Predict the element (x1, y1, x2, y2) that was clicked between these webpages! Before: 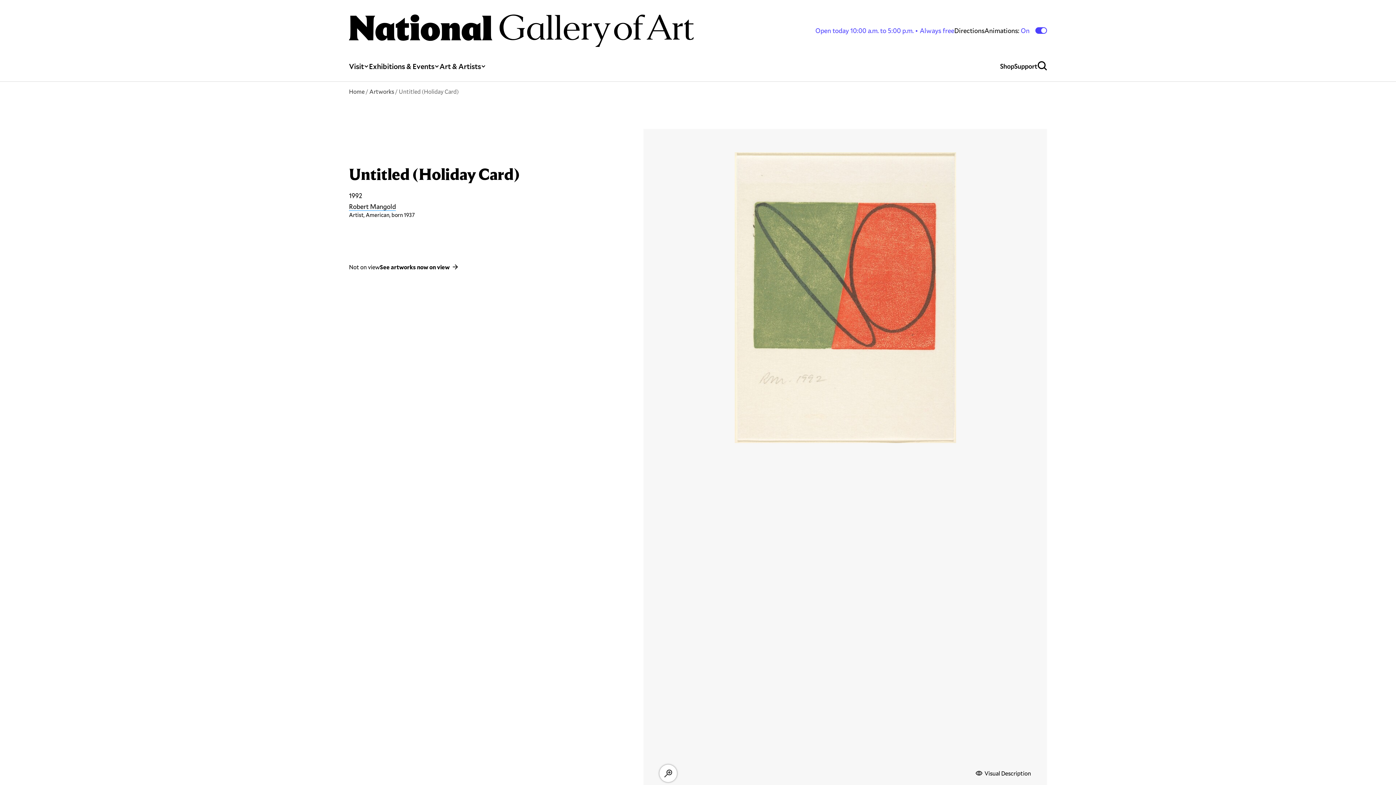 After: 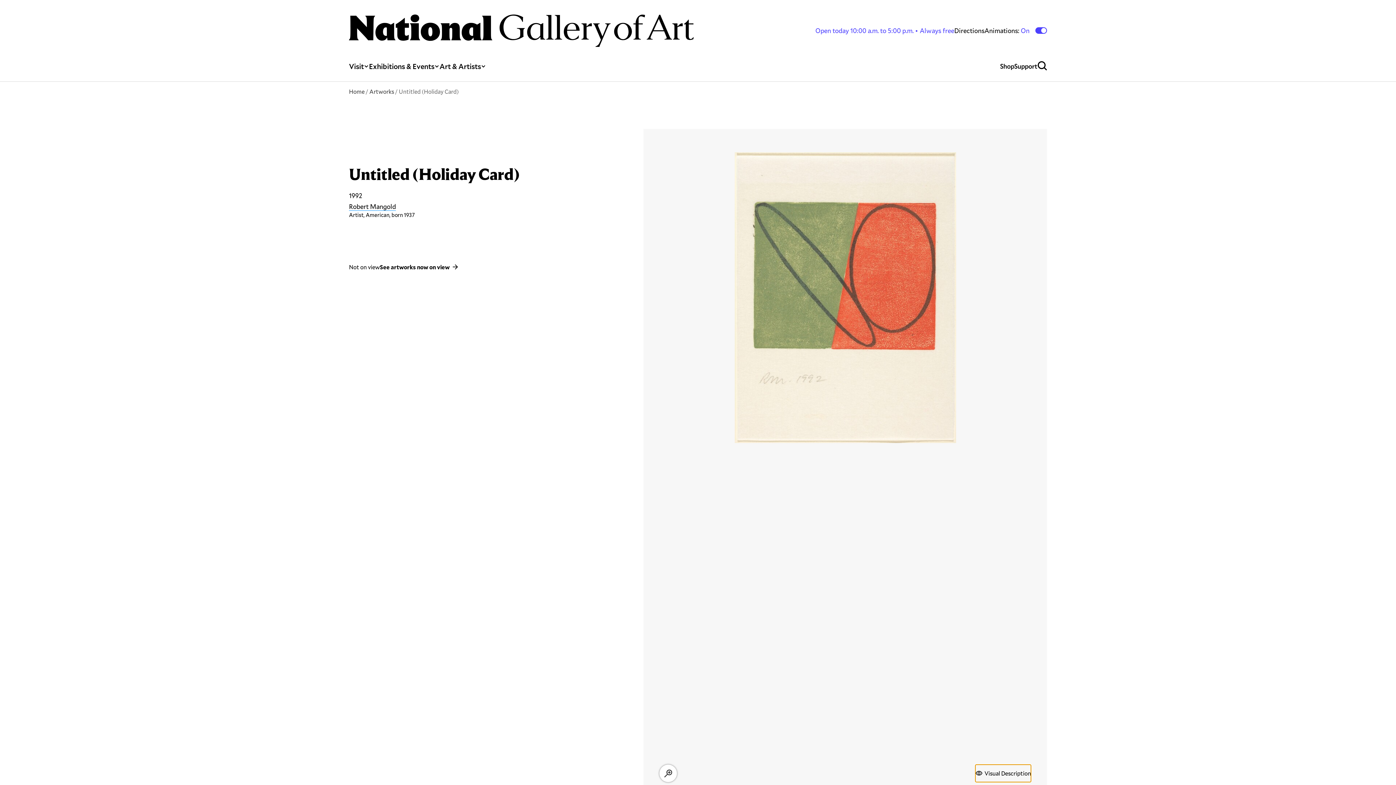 Action: label: Visual Description bbox: (975, 765, 1031, 782)